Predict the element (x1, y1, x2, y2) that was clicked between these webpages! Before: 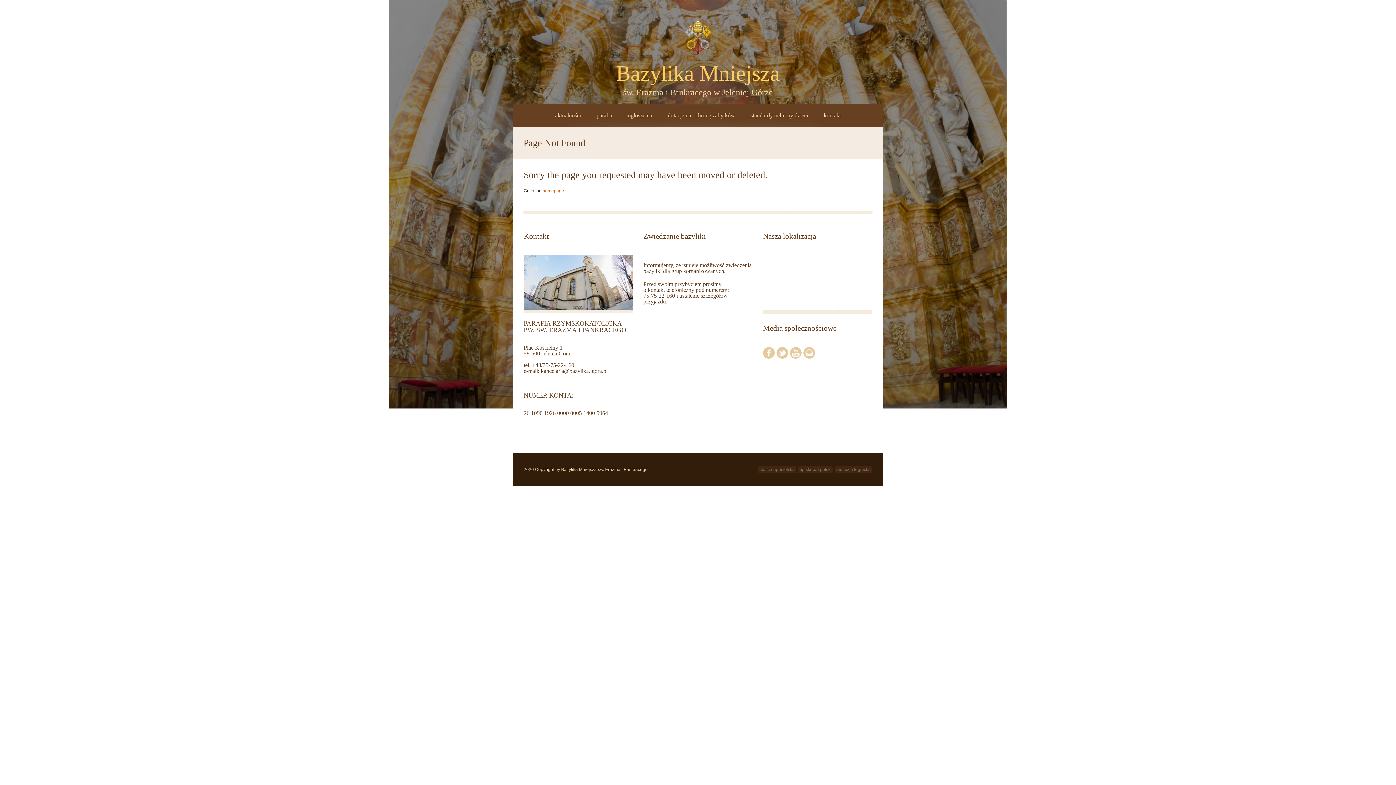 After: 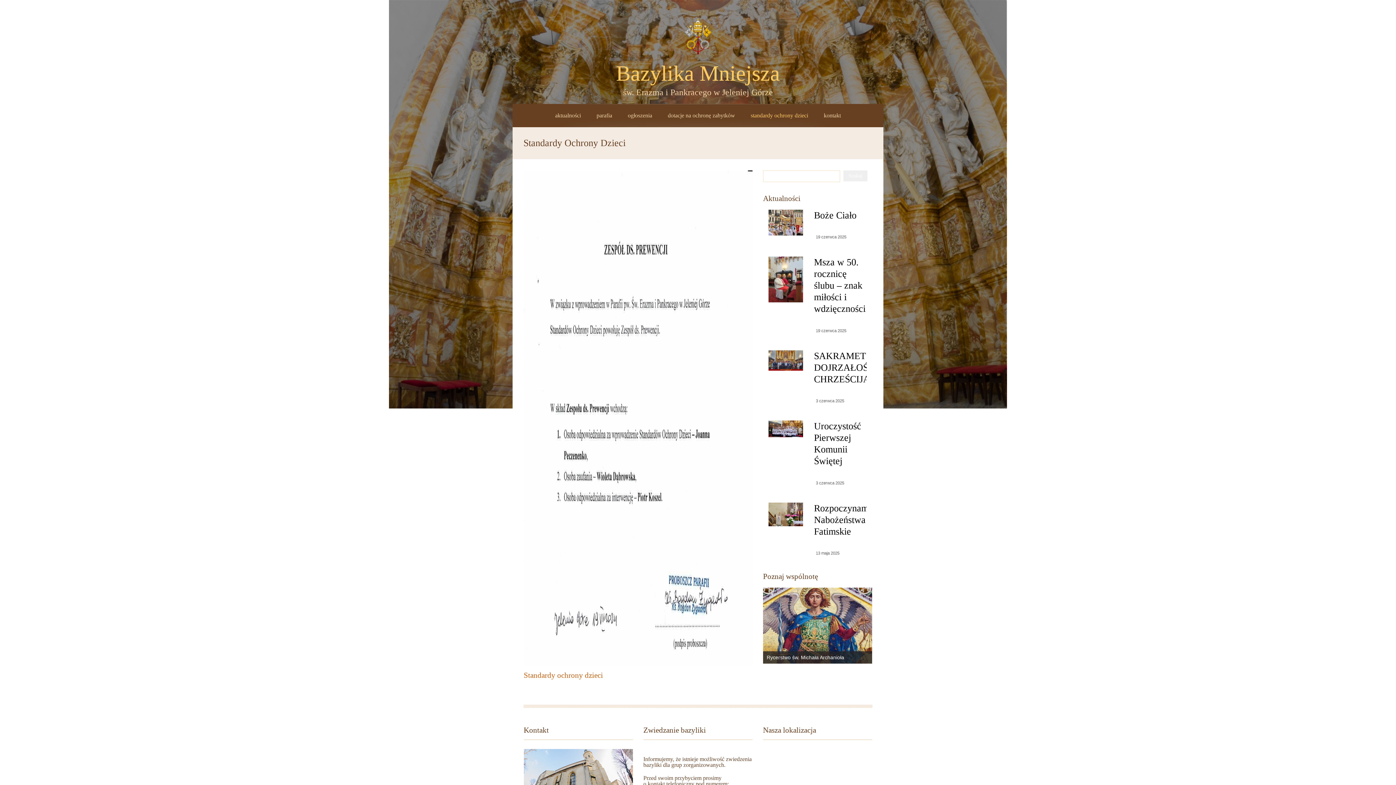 Action: label: standardy ochrony dzieci bbox: (750, 112, 808, 118)